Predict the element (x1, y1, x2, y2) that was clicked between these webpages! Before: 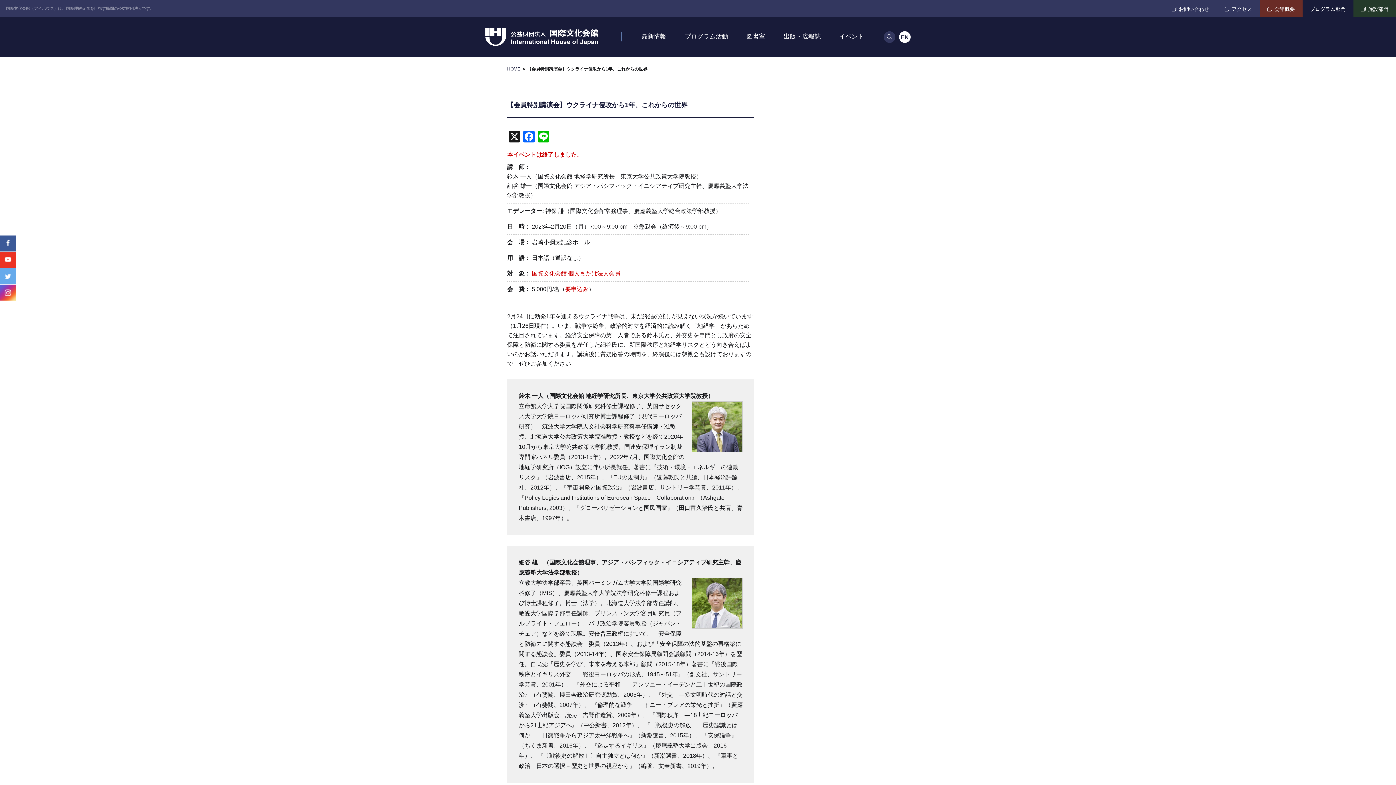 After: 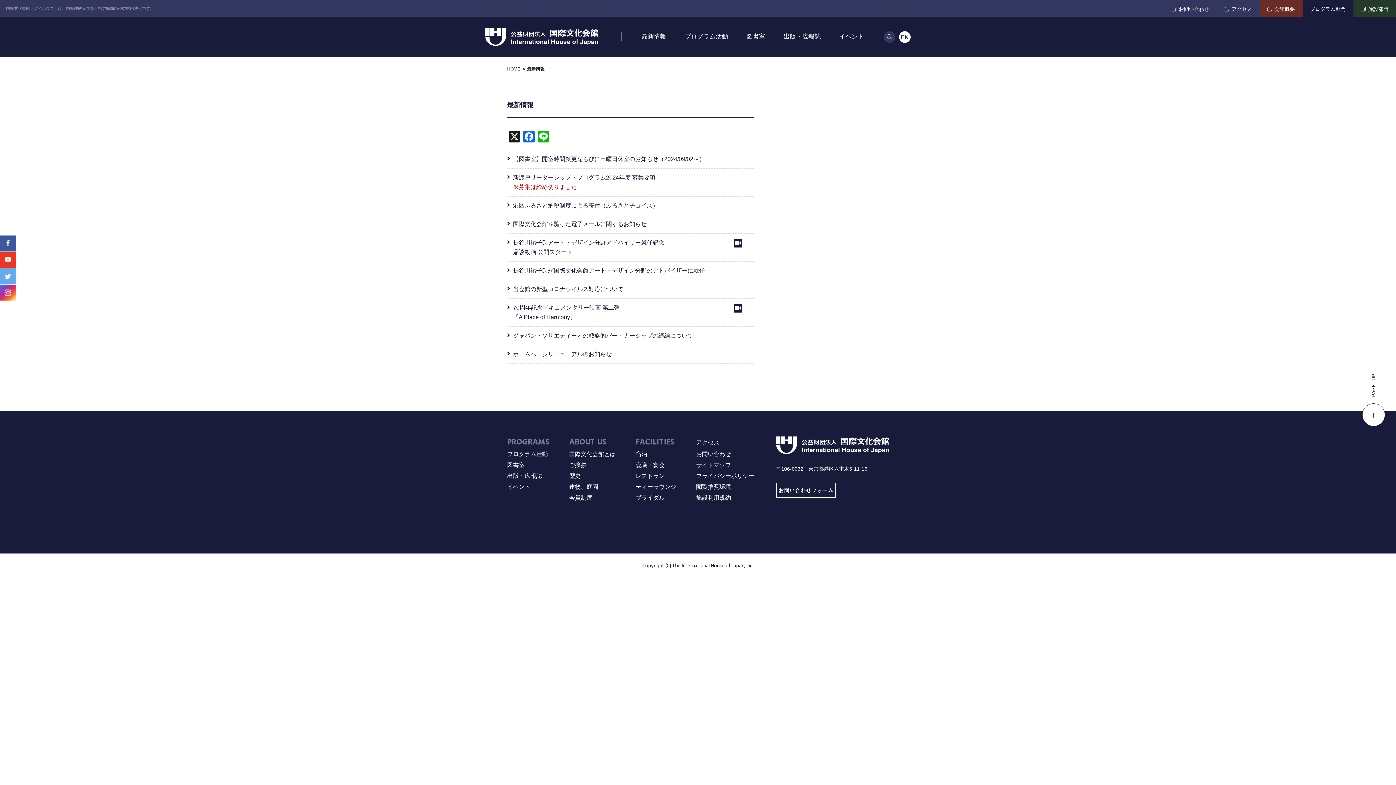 Action: bbox: (632, 26, 675, 56) label: 最新情報